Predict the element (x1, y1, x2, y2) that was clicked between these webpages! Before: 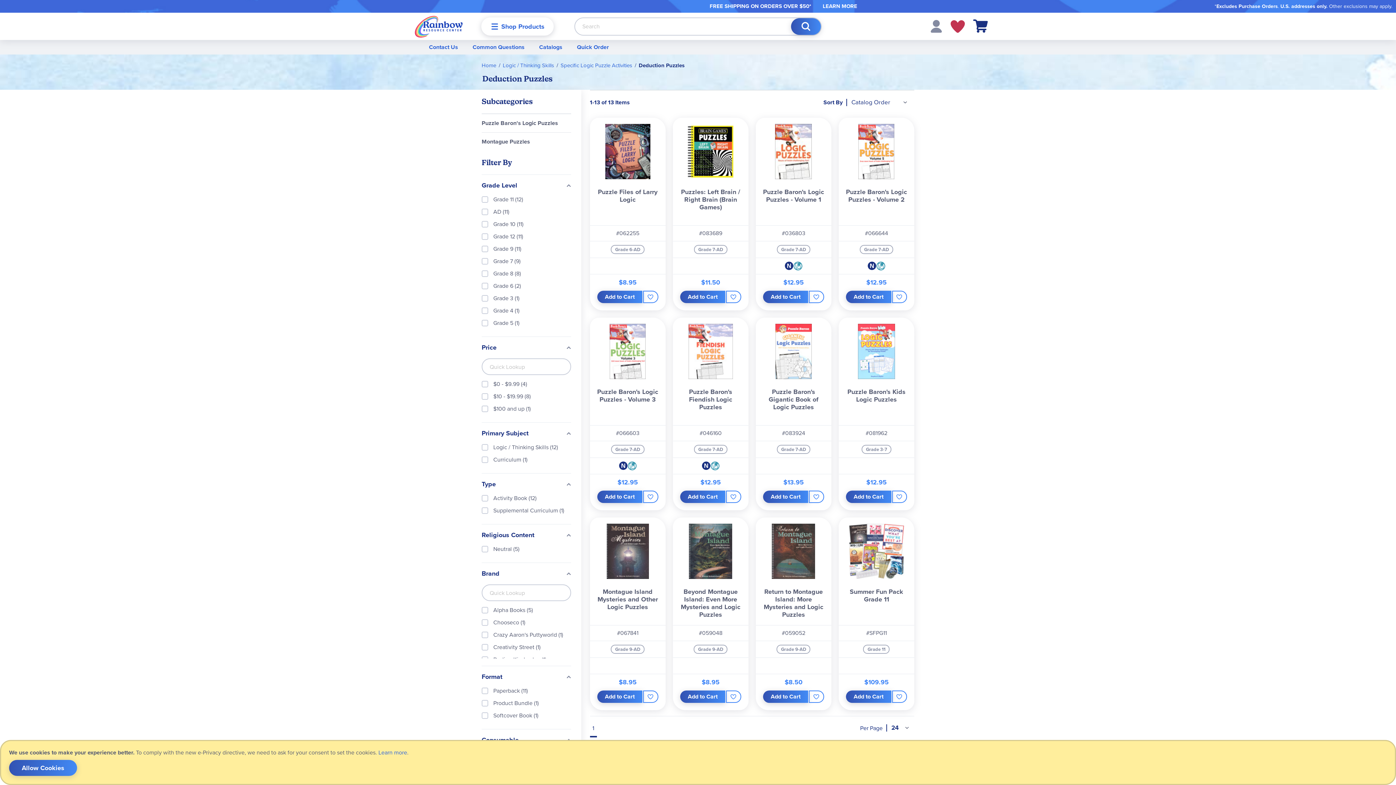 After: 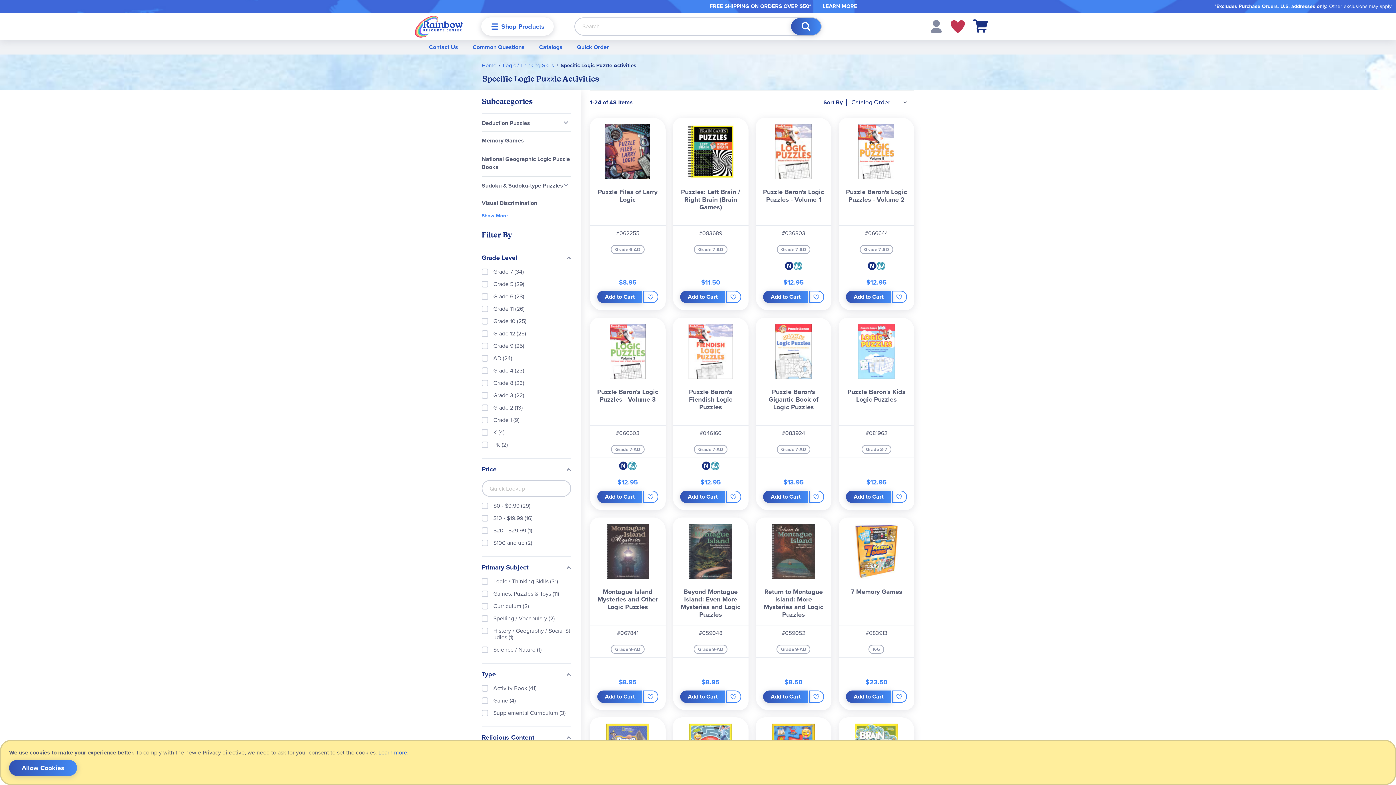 Action: label: Specific Logic Puzzle Activities bbox: (560, 48, 632, 56)